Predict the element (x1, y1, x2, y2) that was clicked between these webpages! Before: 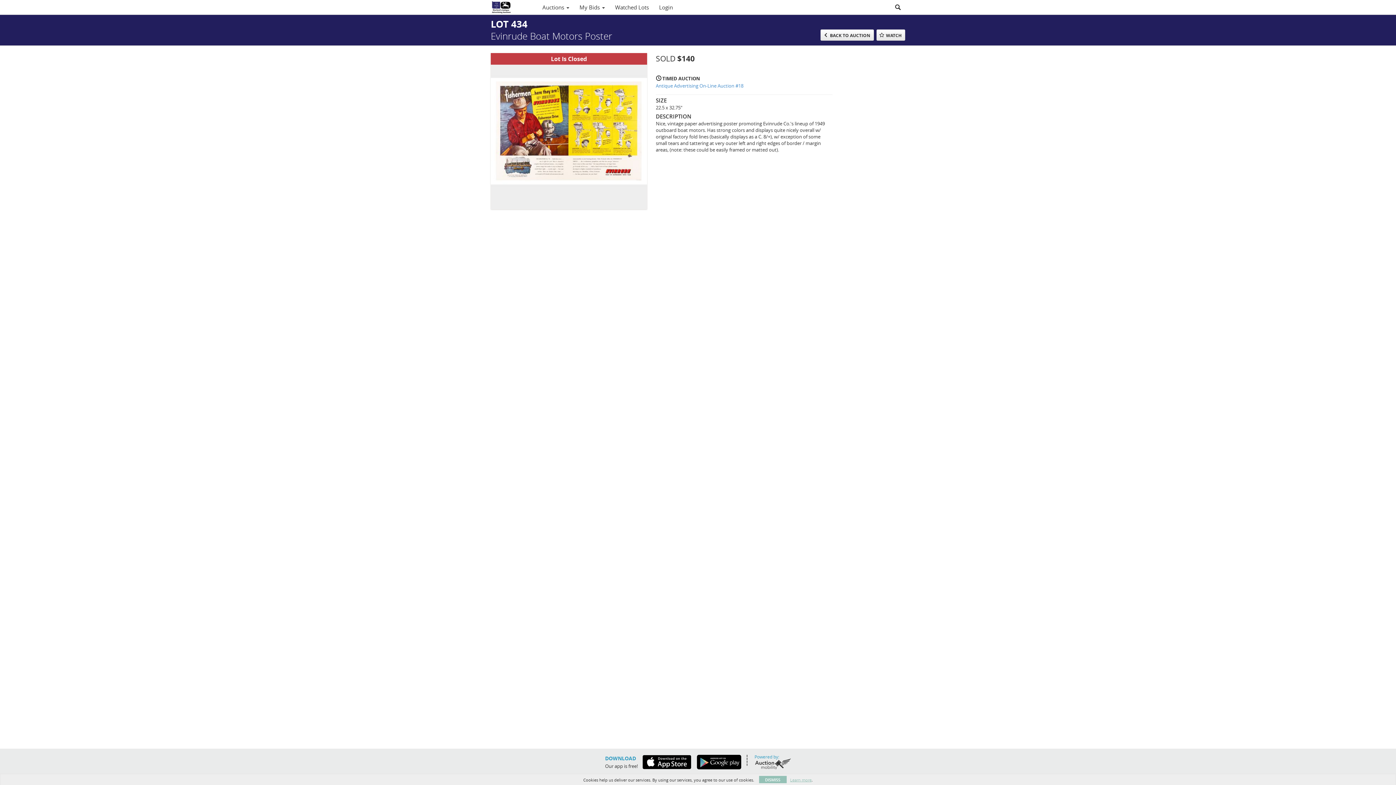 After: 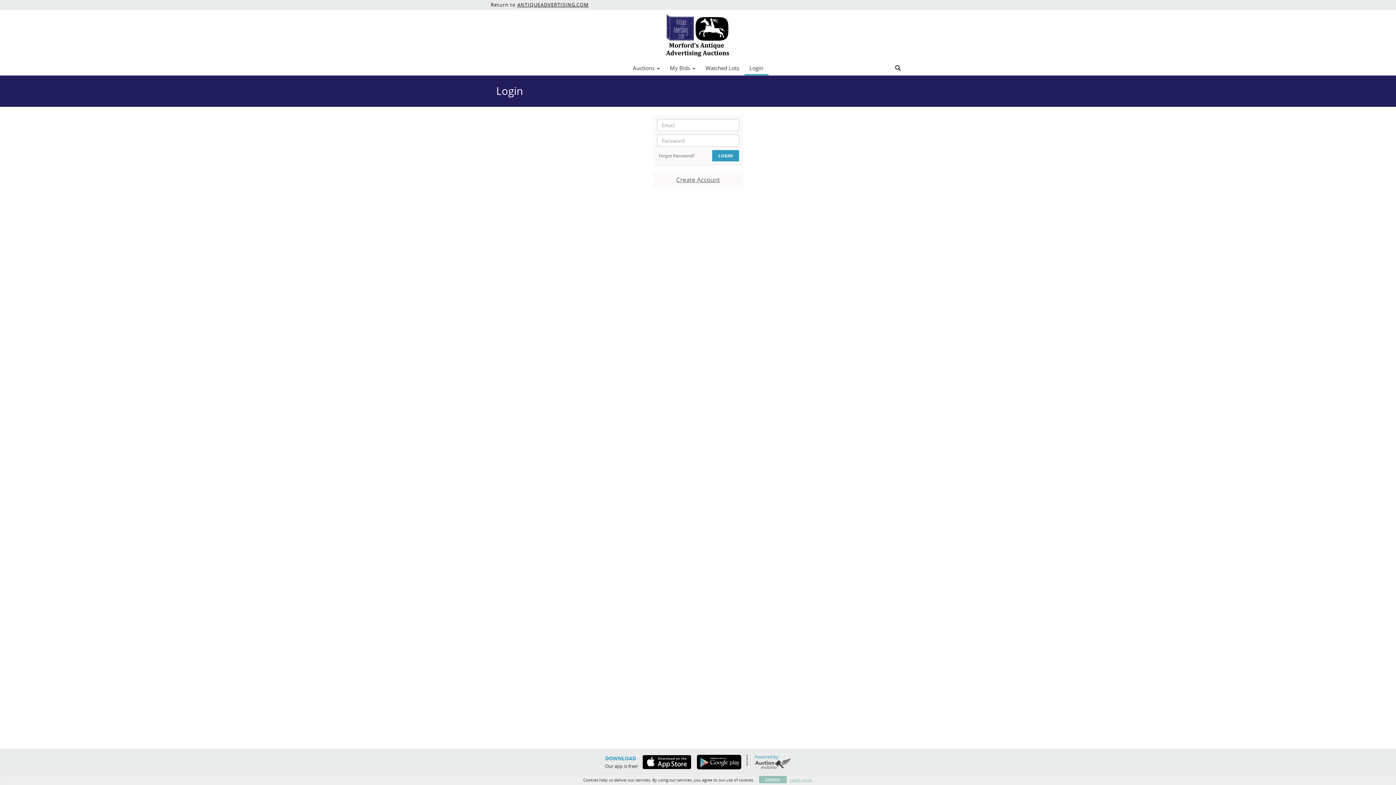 Action: bbox: (654, 1, 678, 13) label: Login